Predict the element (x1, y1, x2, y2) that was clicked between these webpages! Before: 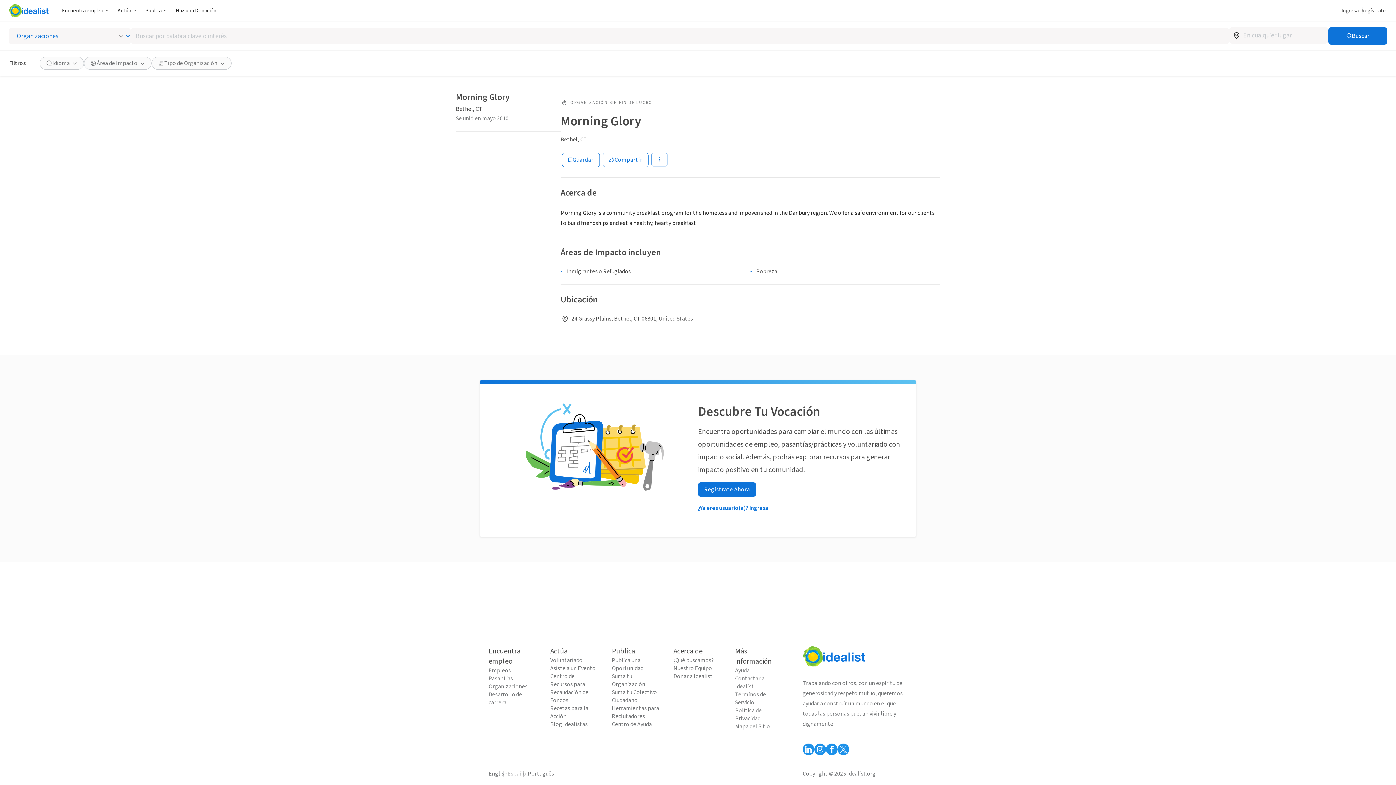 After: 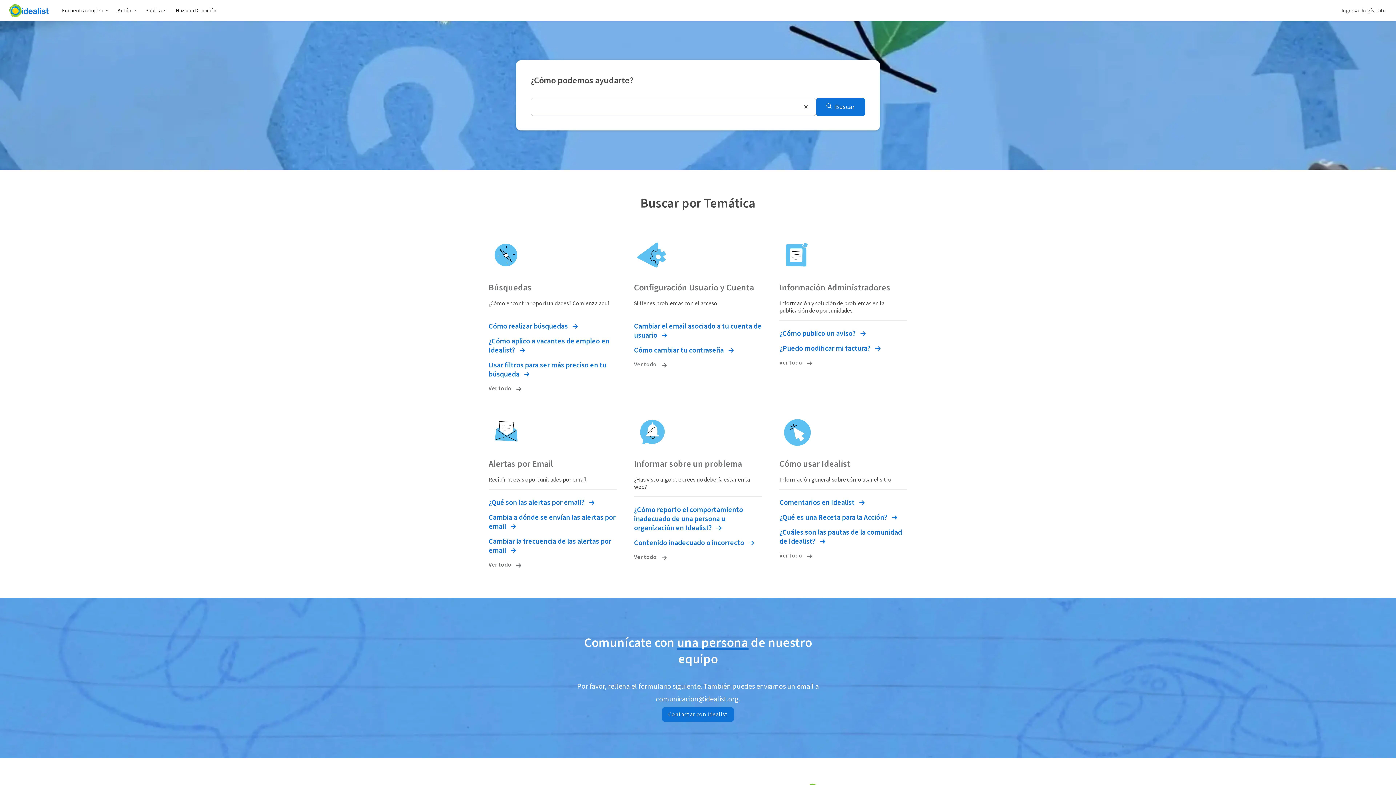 Action: bbox: (735, 666, 782, 674) label: Ayuda